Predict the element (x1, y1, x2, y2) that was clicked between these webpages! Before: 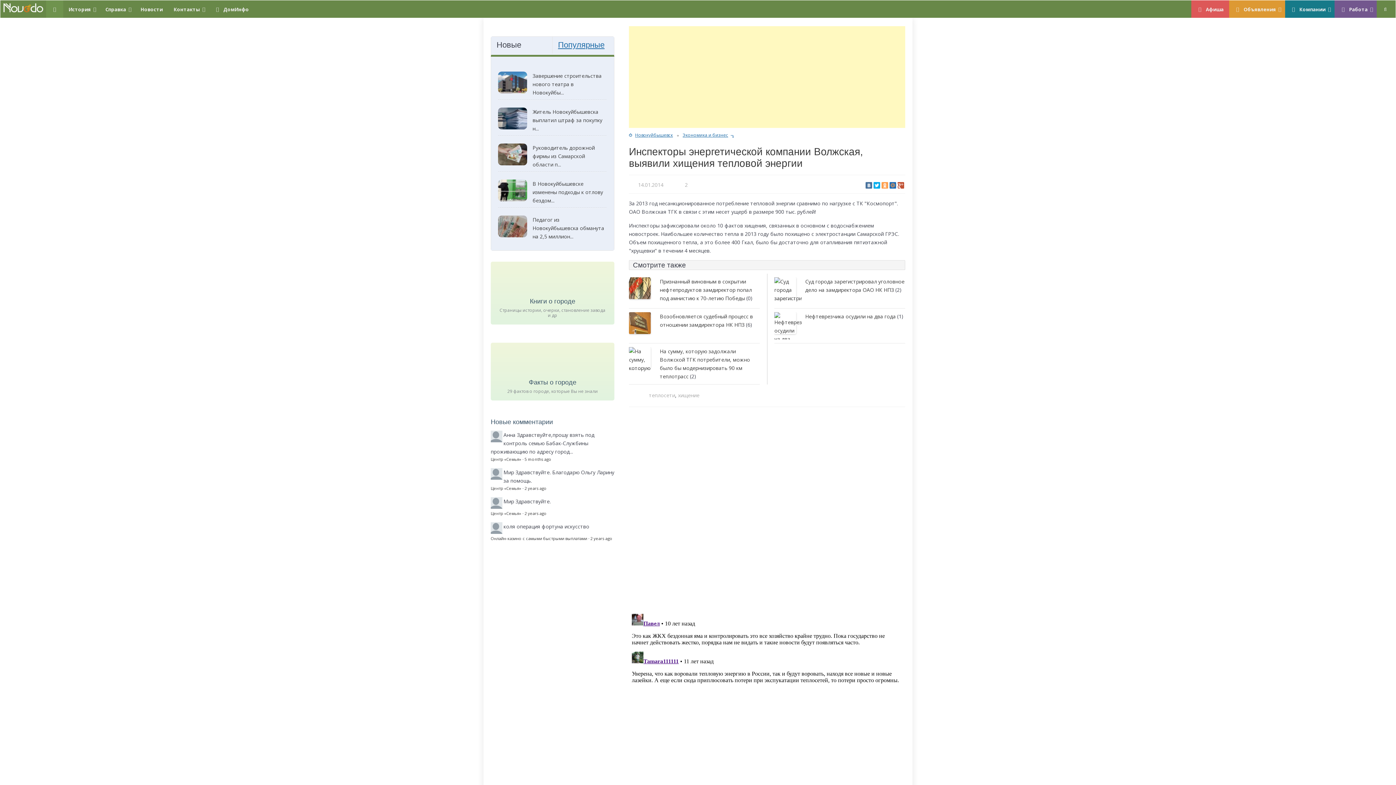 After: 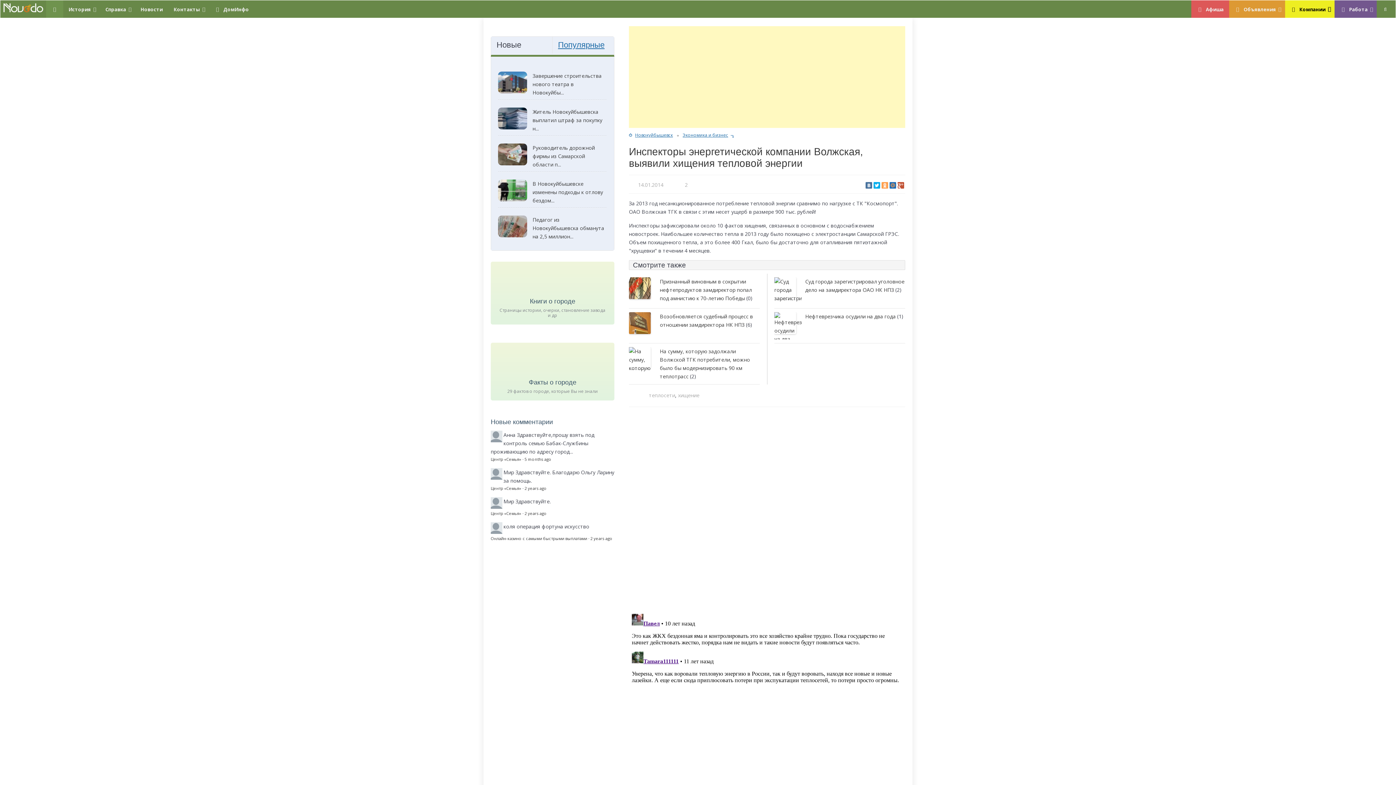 Action: bbox: (1285, 0, 1335, 17) label: Компании